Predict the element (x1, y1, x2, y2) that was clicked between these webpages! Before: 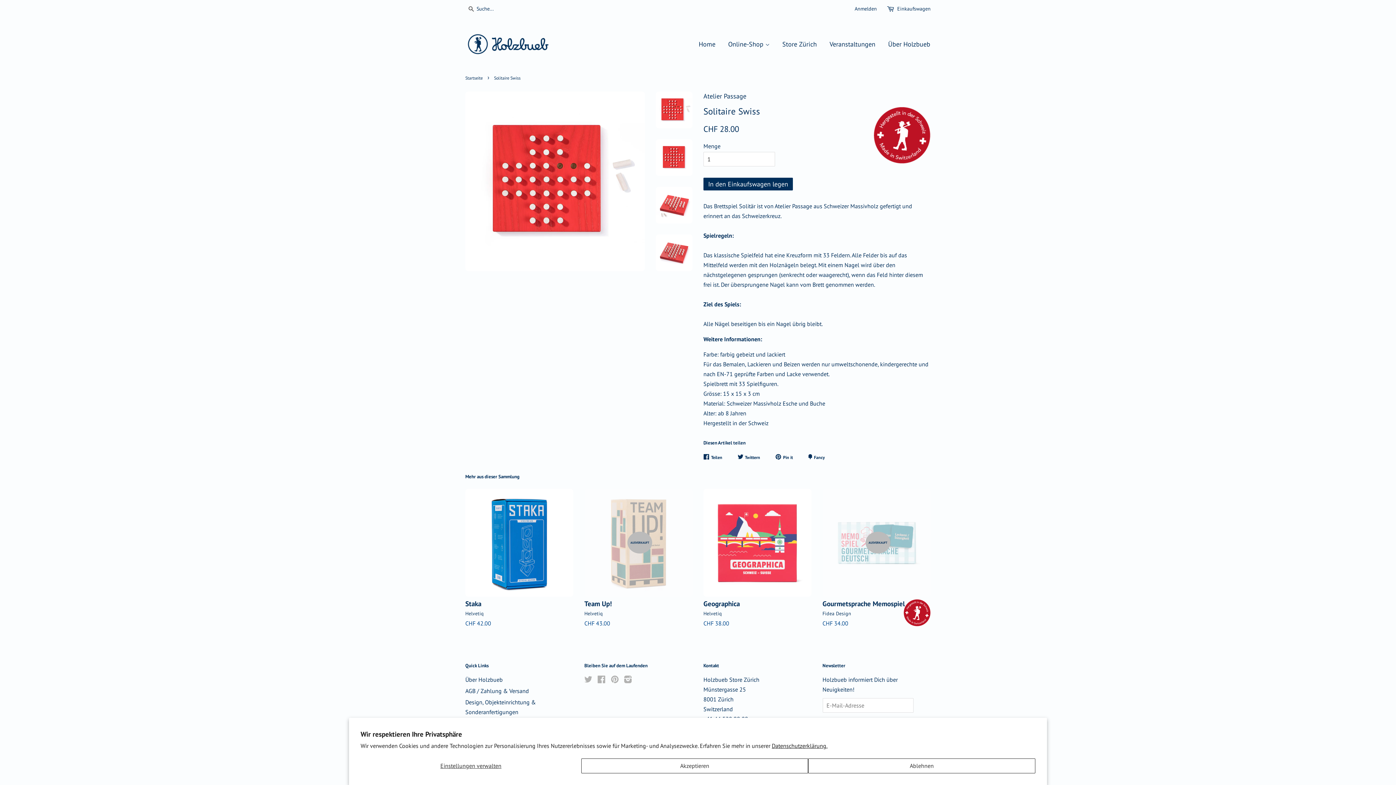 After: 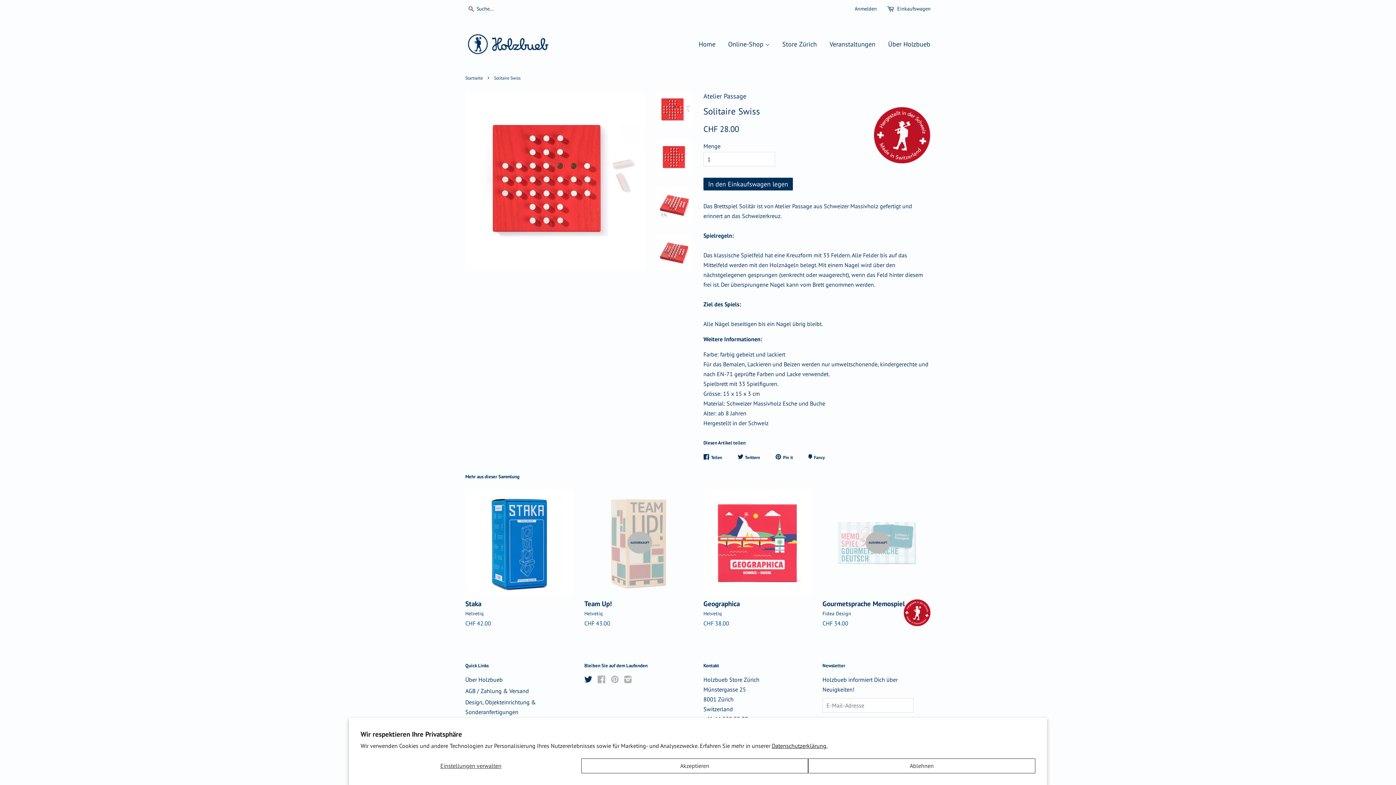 Action: bbox: (584, 677, 592, 684) label: Twitter